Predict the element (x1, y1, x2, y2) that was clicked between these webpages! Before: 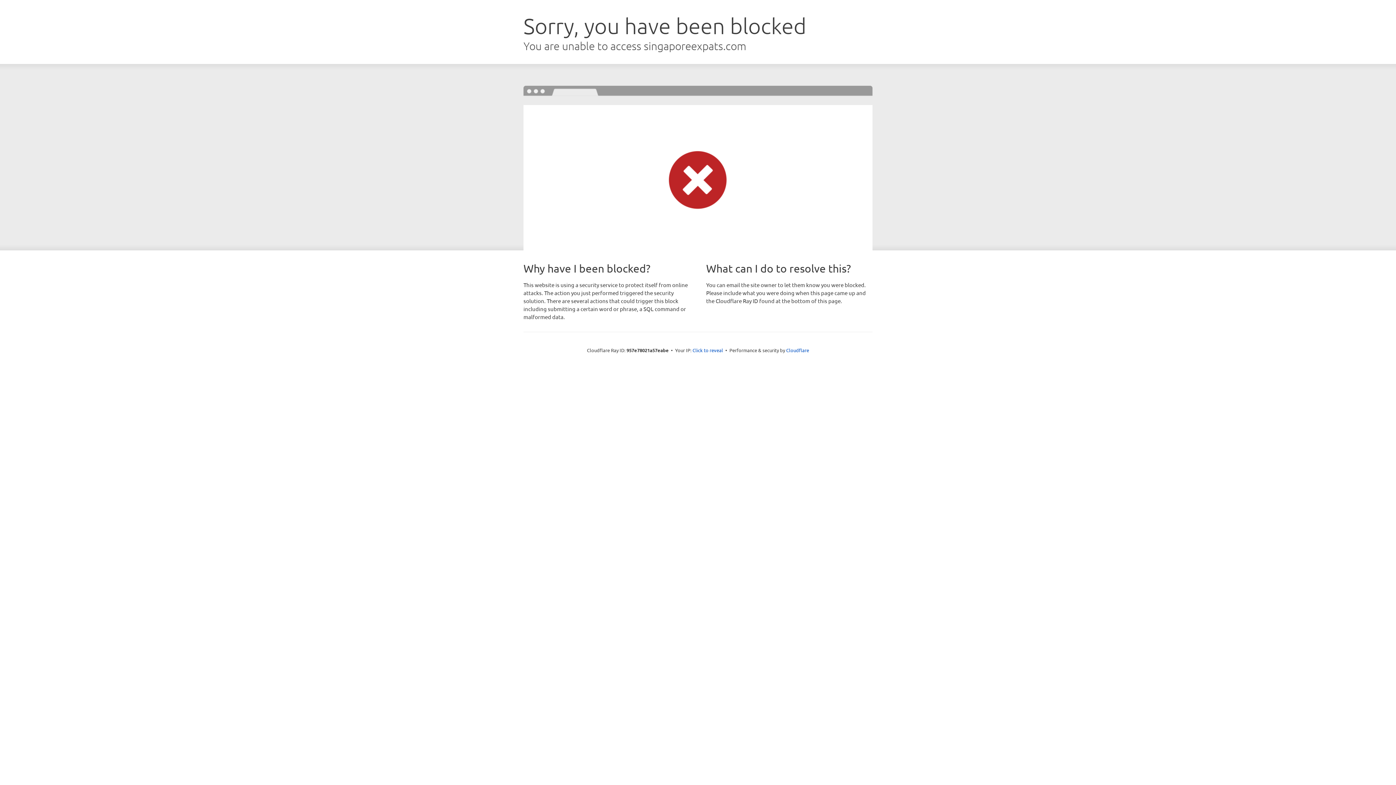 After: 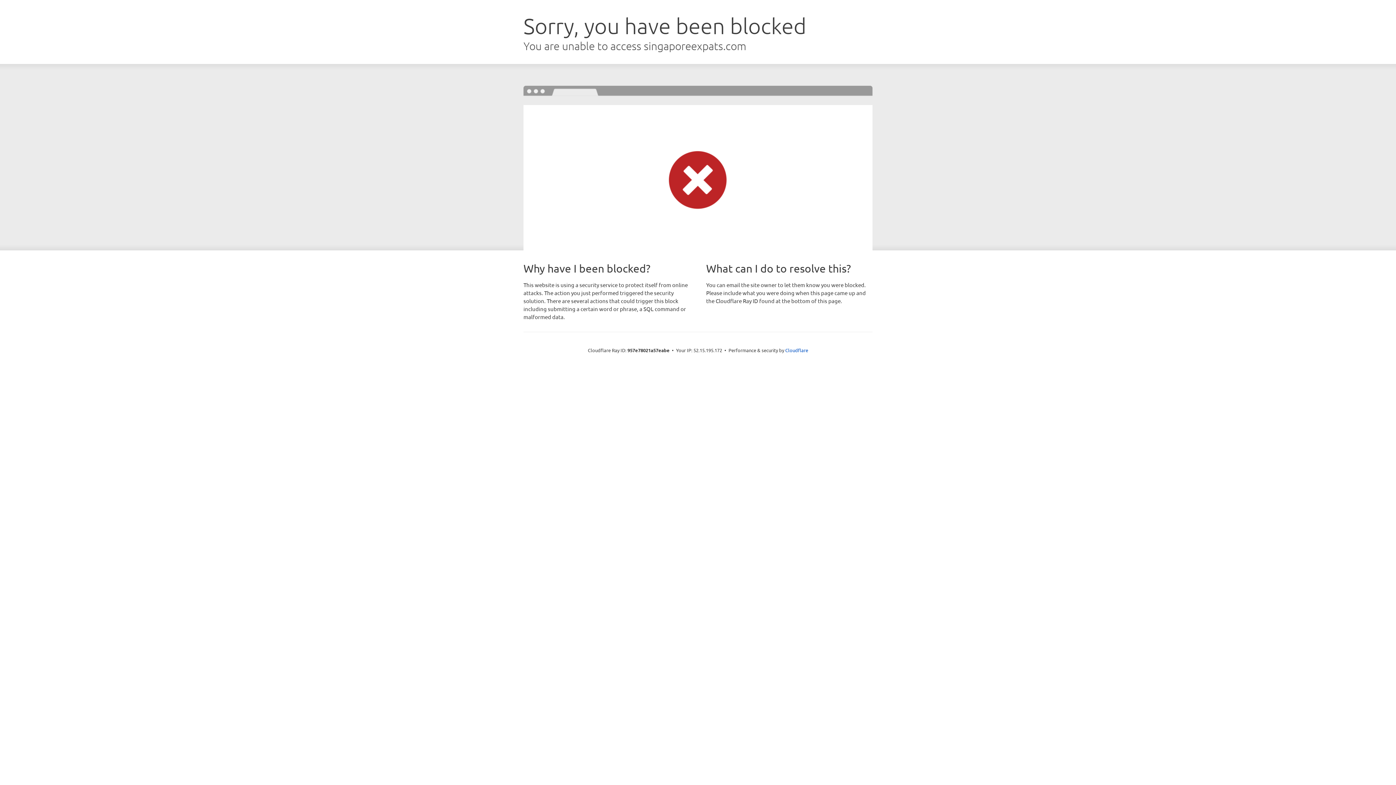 Action: bbox: (692, 346, 723, 353) label: Click to reveal